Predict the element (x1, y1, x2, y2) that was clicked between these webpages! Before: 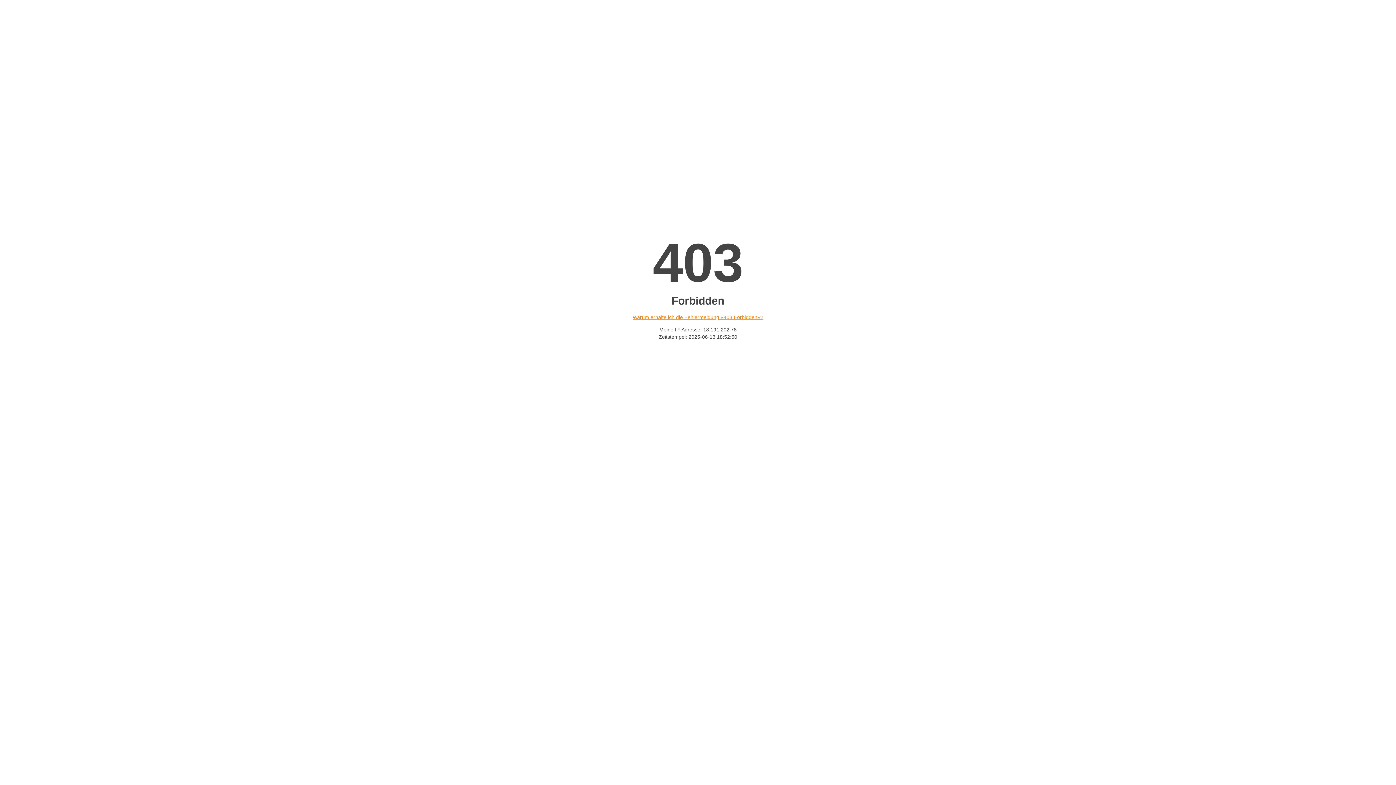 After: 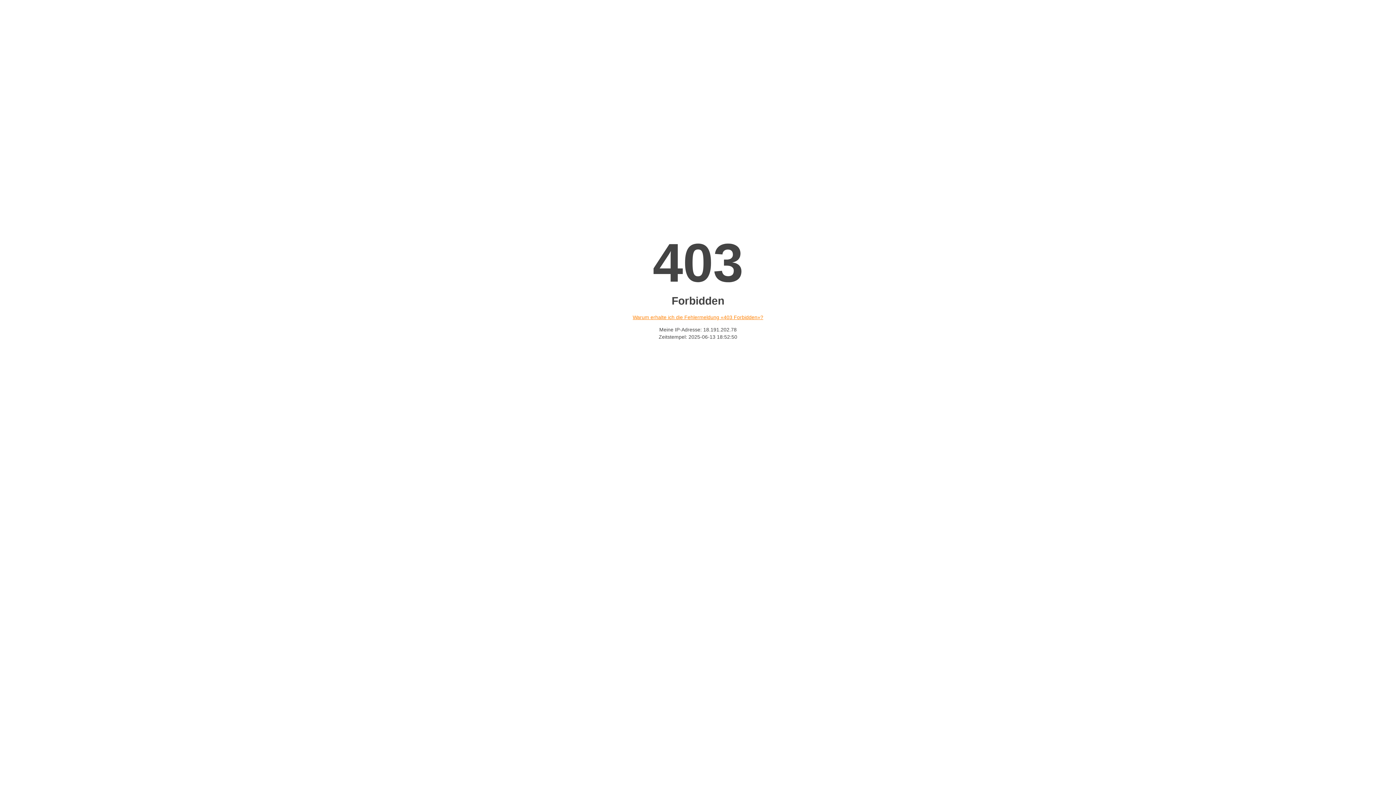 Action: bbox: (632, 314, 763, 320) label: Warum erhalte ich die Fehlermeldung «403 Forbidden»?